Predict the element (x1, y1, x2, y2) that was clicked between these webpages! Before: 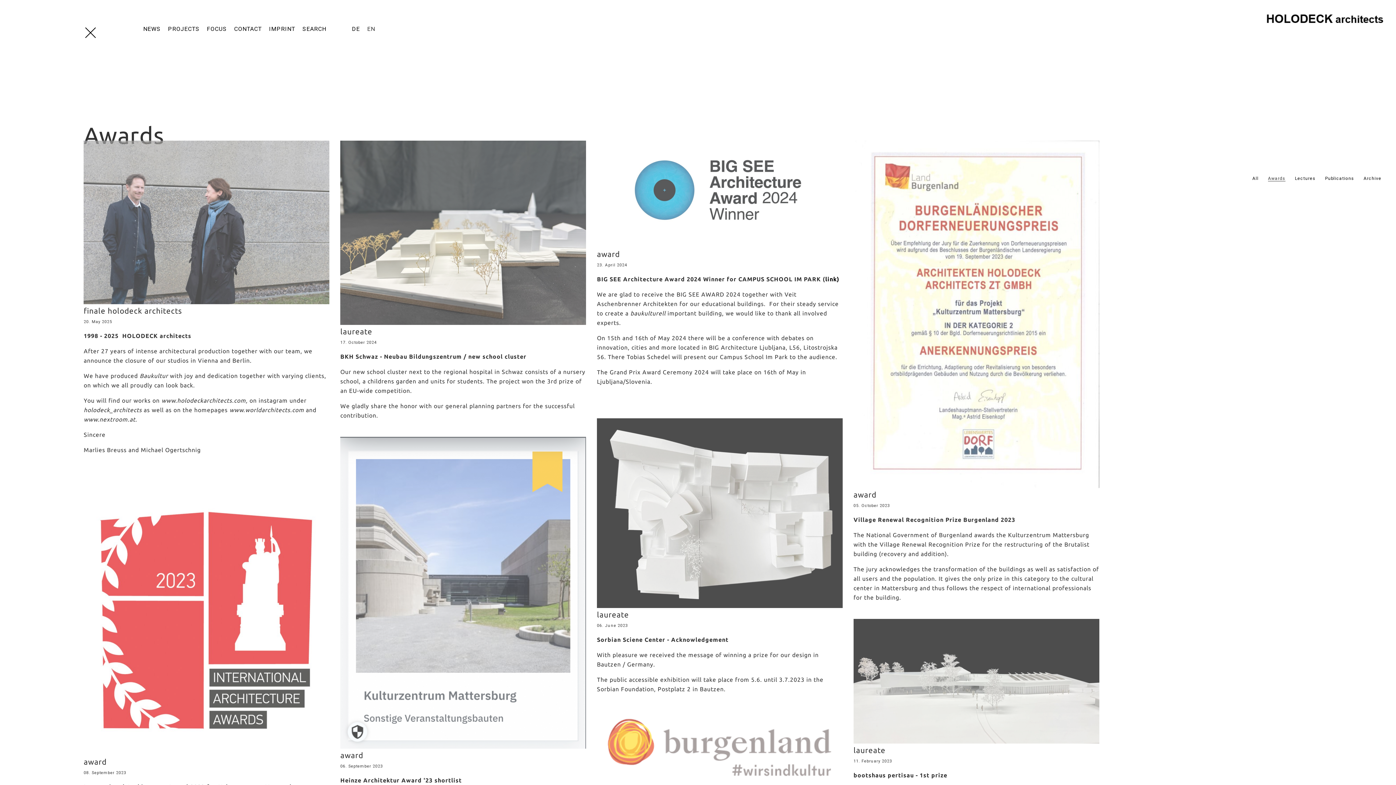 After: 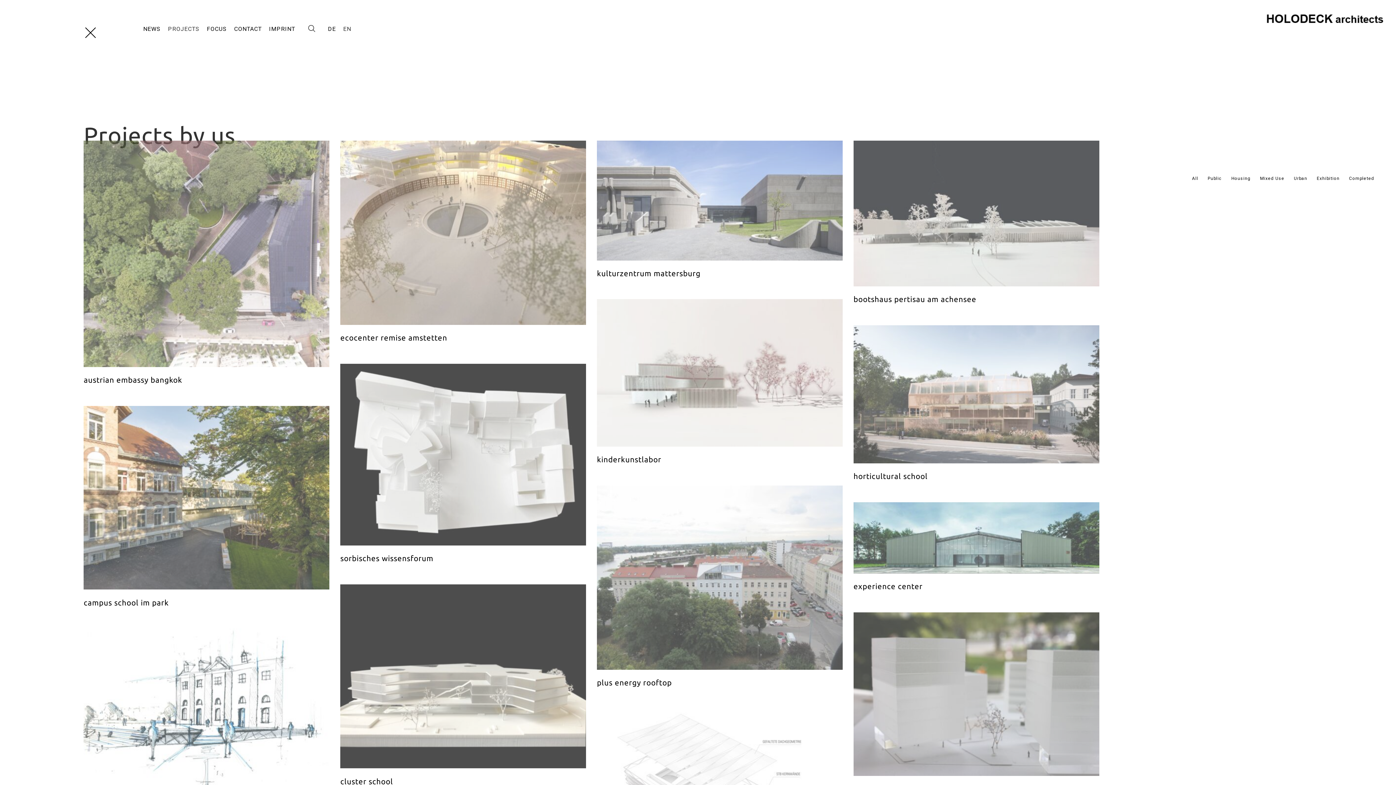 Action: bbox: (168, 25, 199, 32) label: PROJECTS